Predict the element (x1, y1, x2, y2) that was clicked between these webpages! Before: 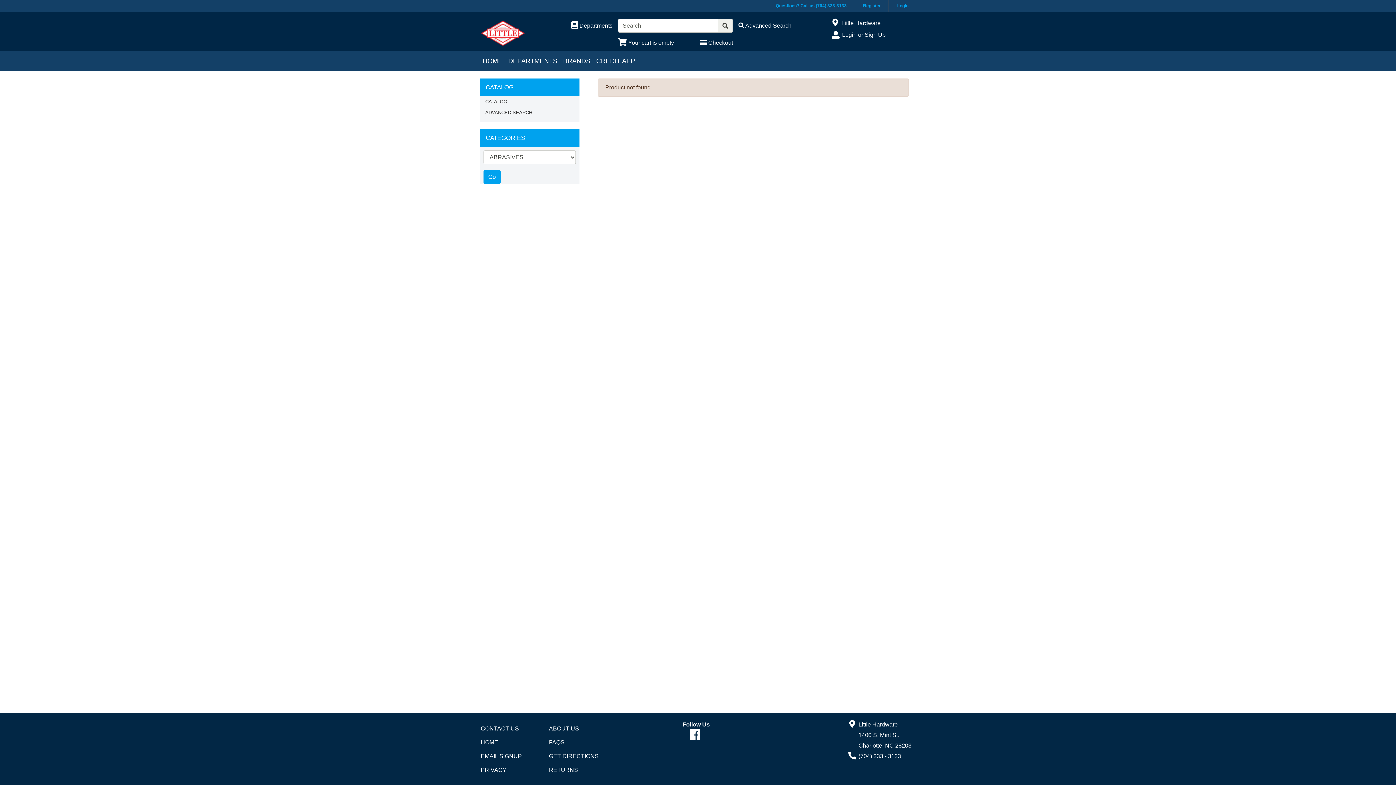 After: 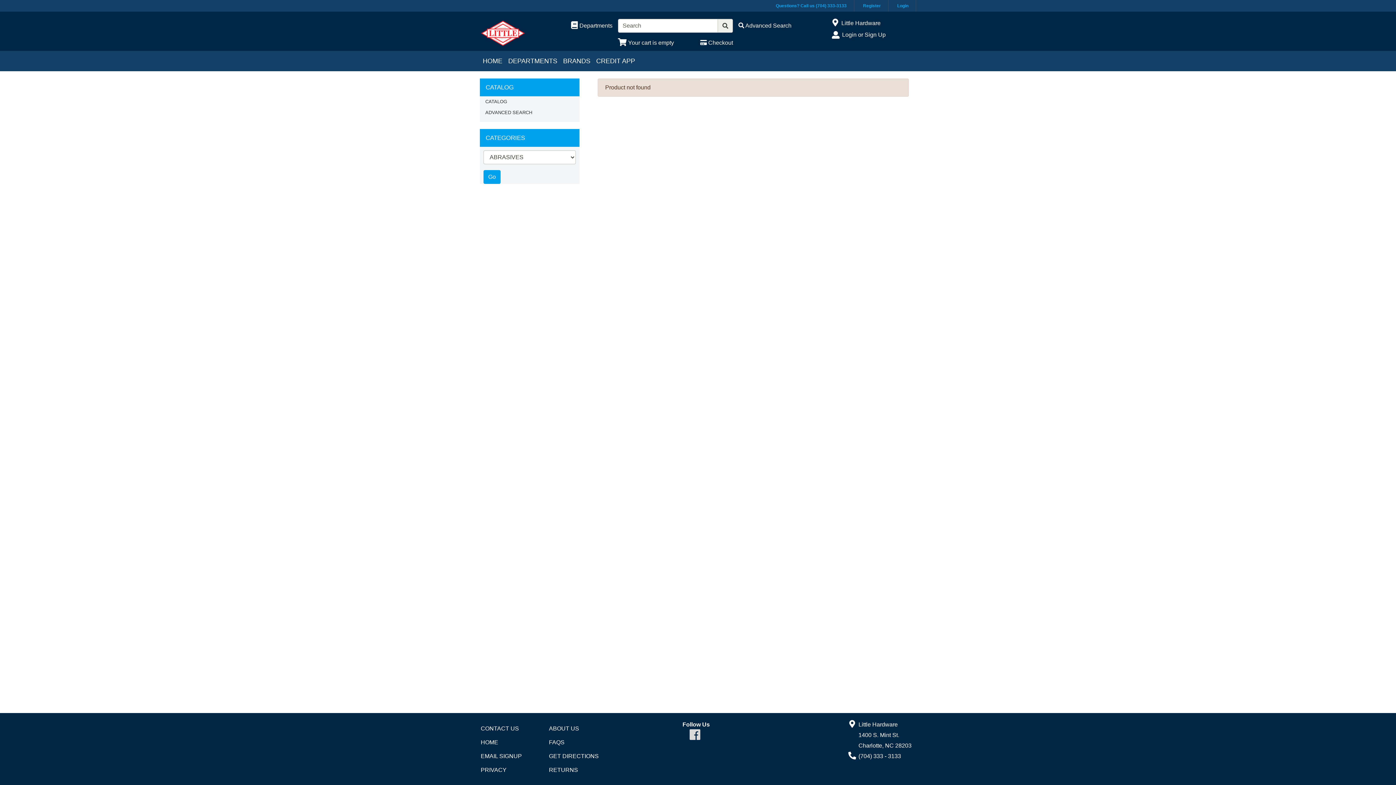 Action: bbox: (689, 734, 700, 740)